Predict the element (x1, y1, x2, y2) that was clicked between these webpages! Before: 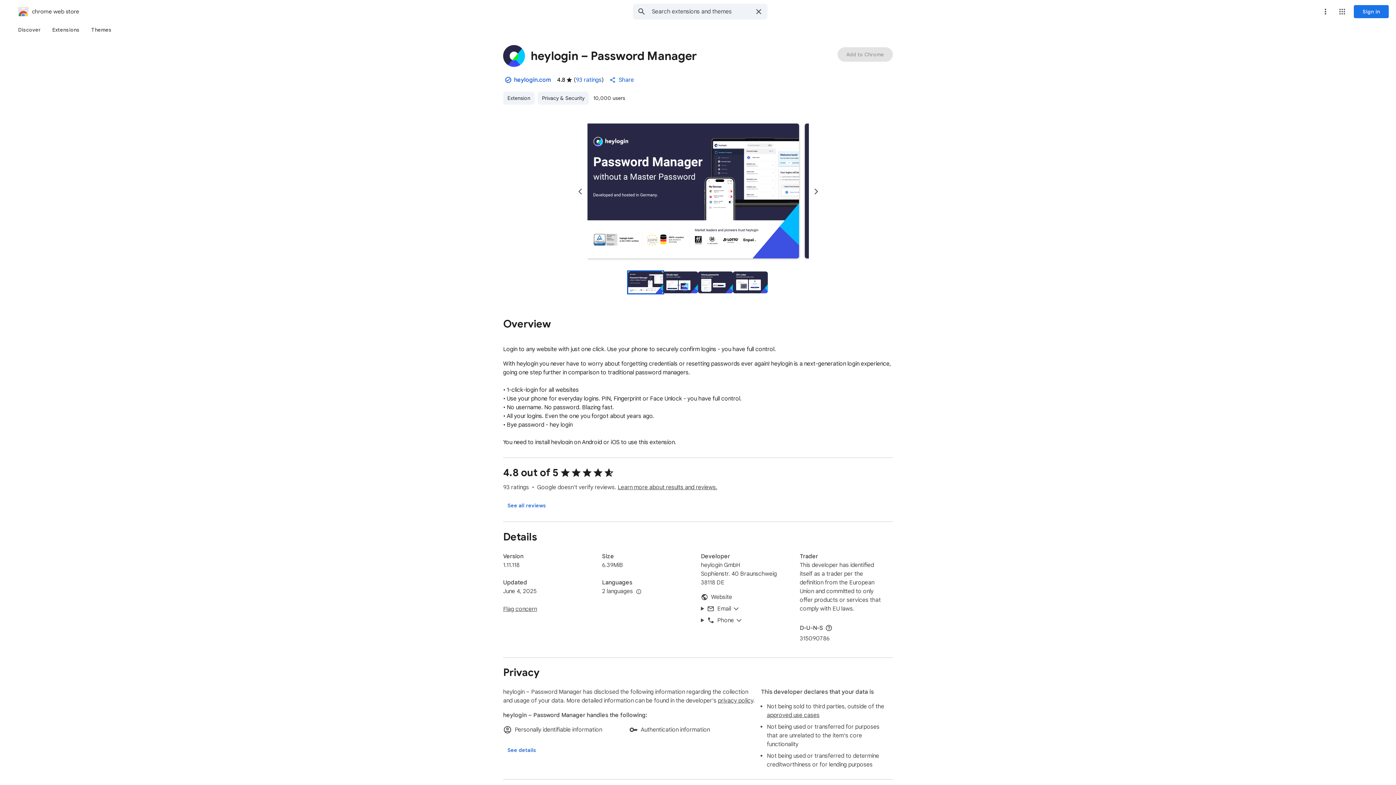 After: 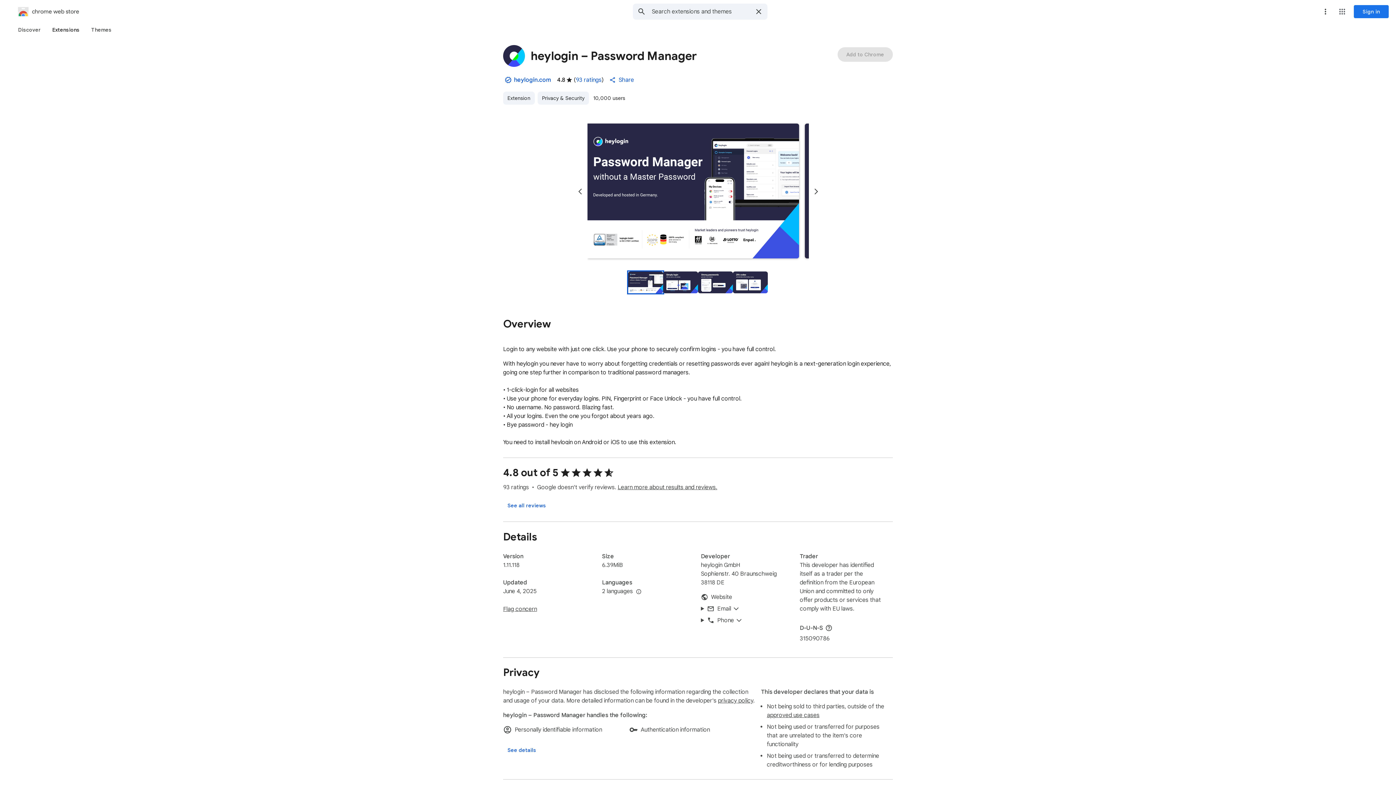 Action: label: Extensions bbox: (46, 23, 85, 36)